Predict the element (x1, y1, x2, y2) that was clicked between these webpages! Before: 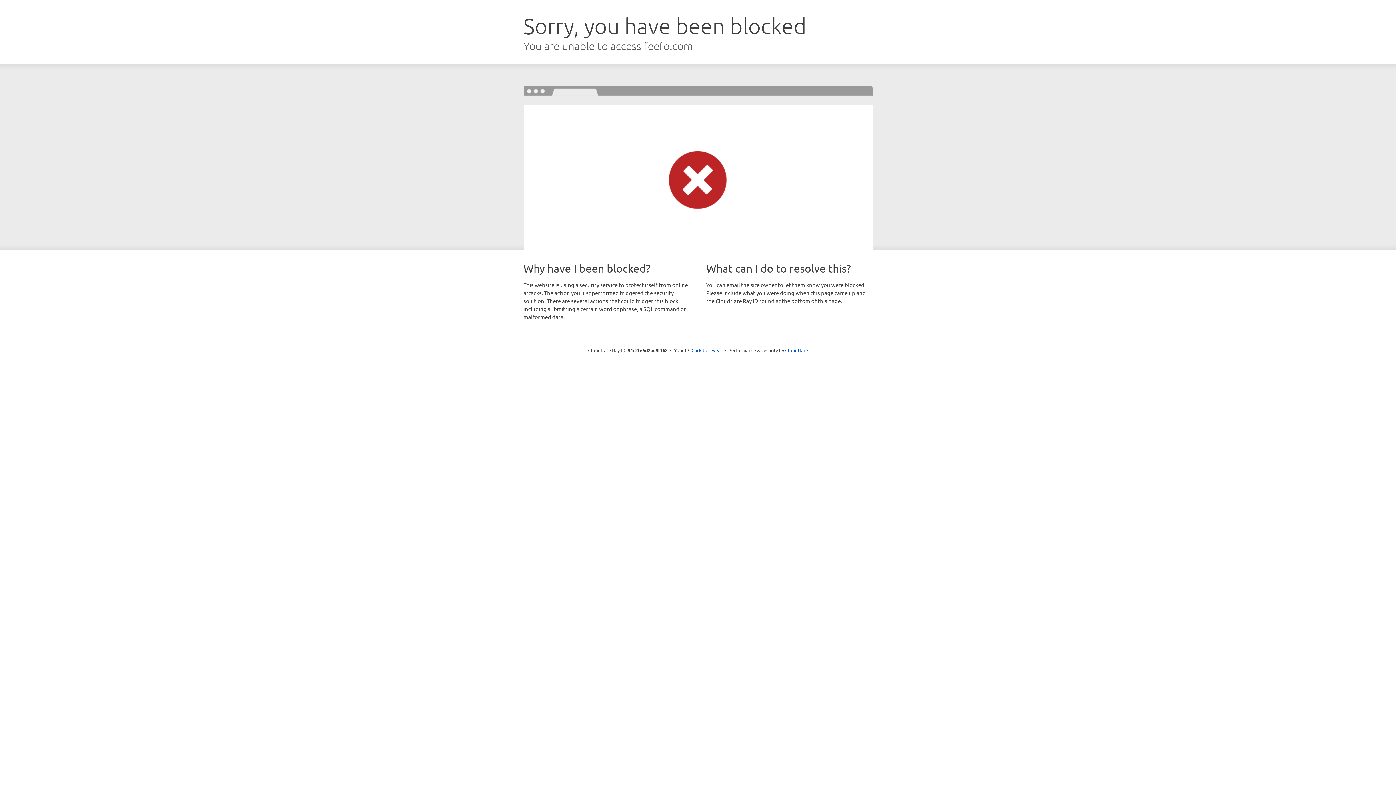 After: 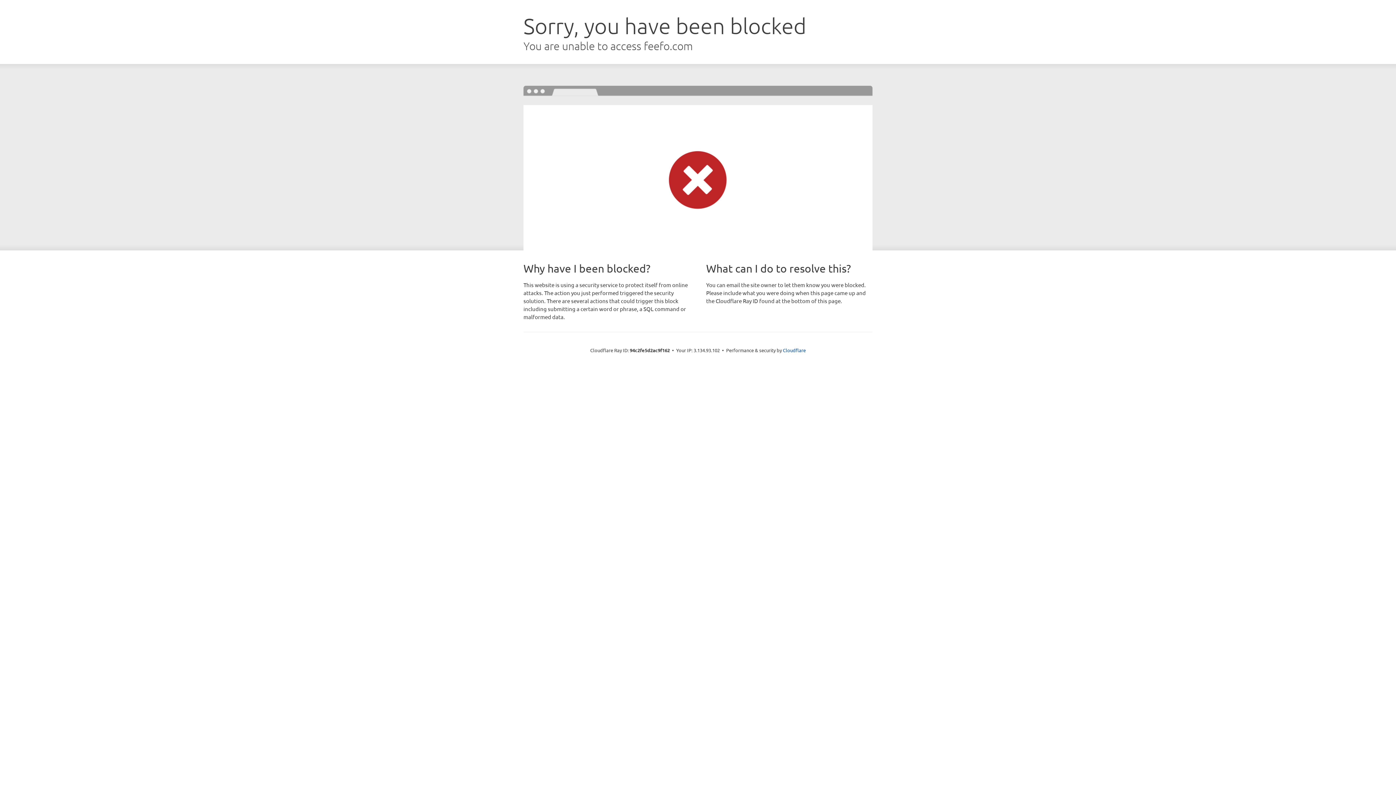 Action: label: Click to reveal bbox: (691, 346, 722, 353)